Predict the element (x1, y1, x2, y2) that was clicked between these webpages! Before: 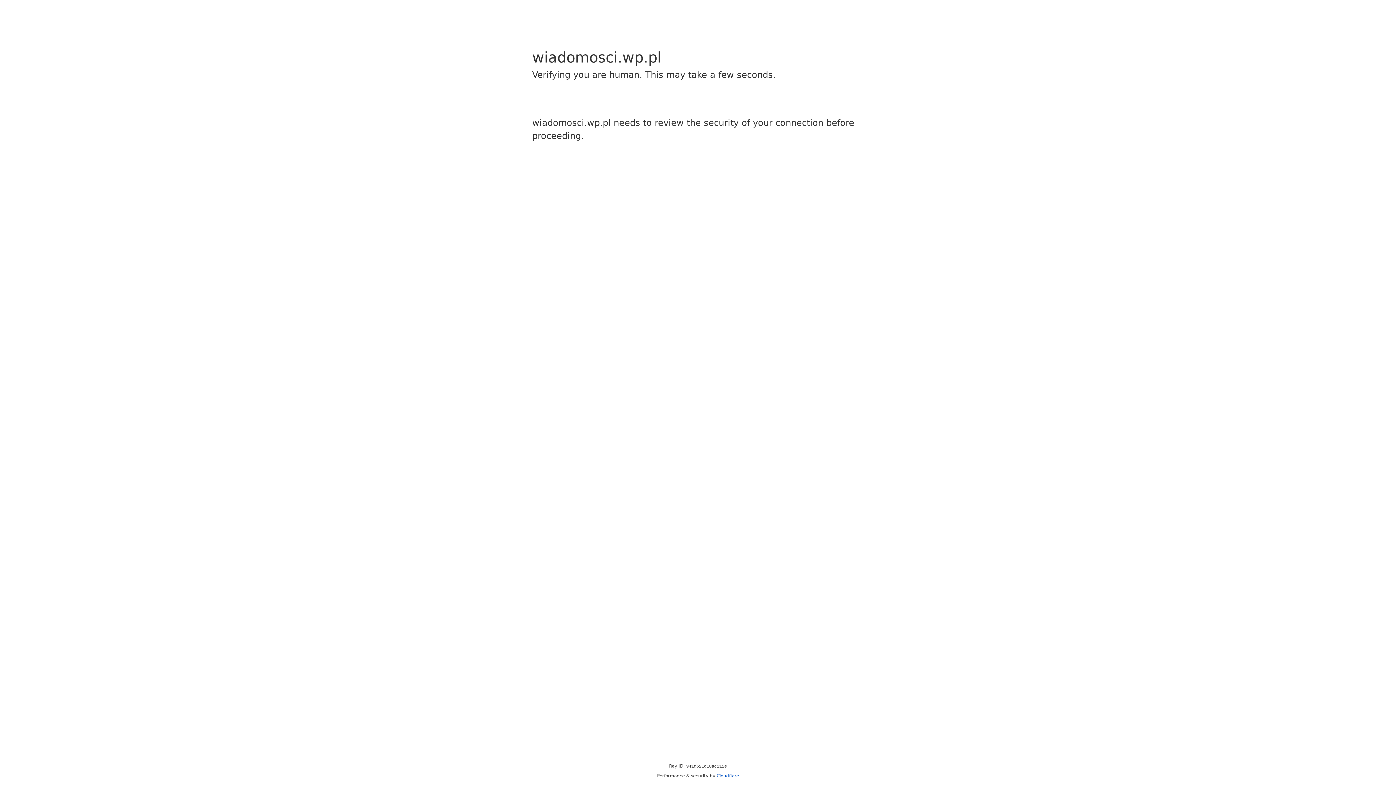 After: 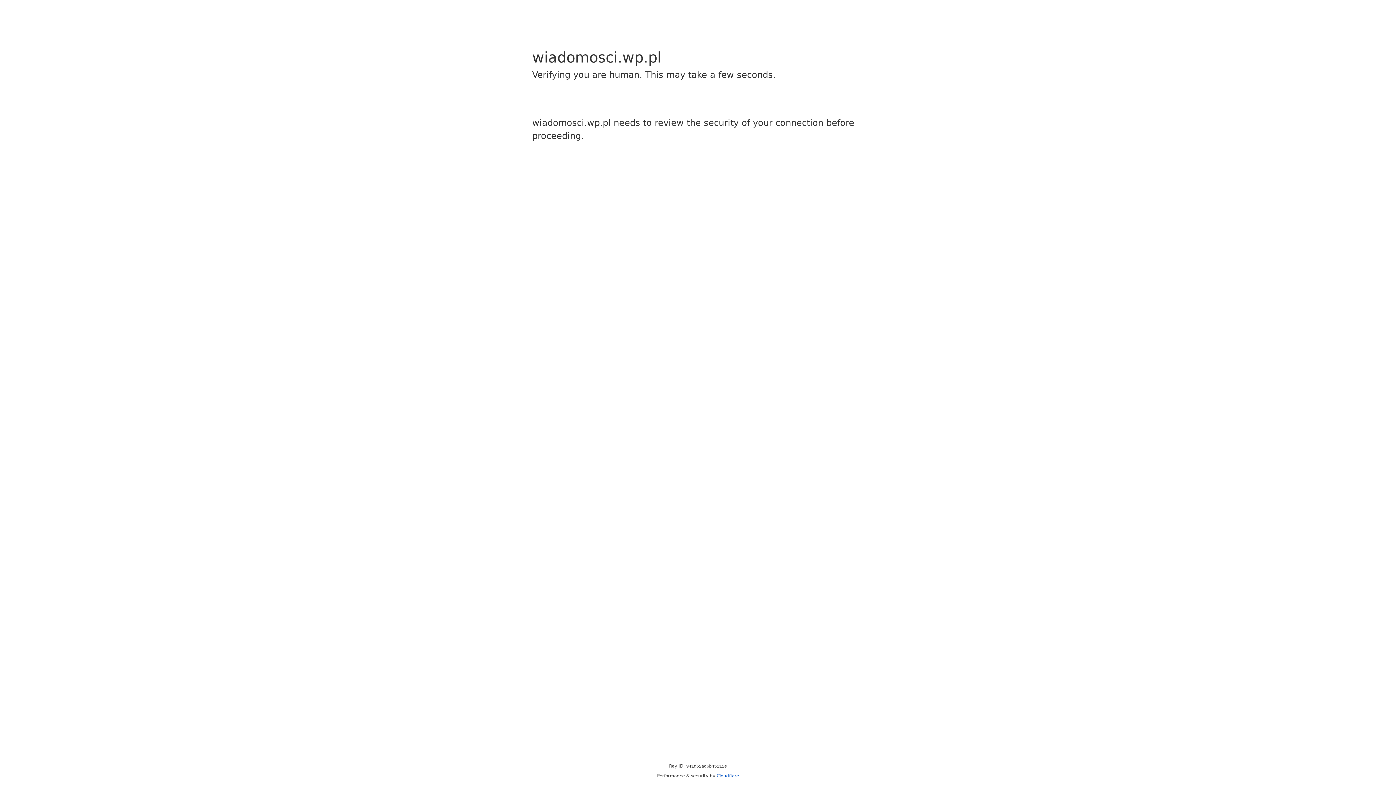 Action: bbox: (716, 773, 739, 778) label: Cloudflare